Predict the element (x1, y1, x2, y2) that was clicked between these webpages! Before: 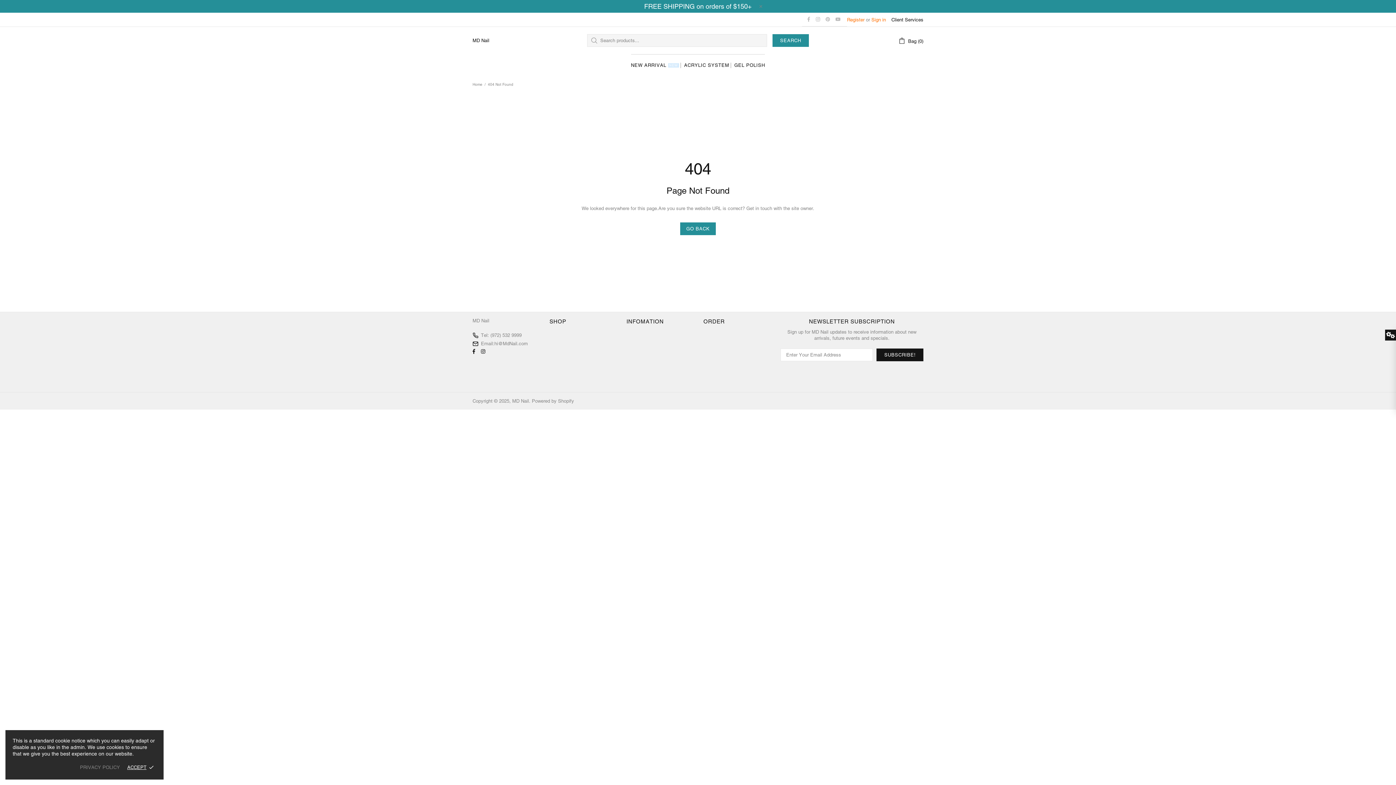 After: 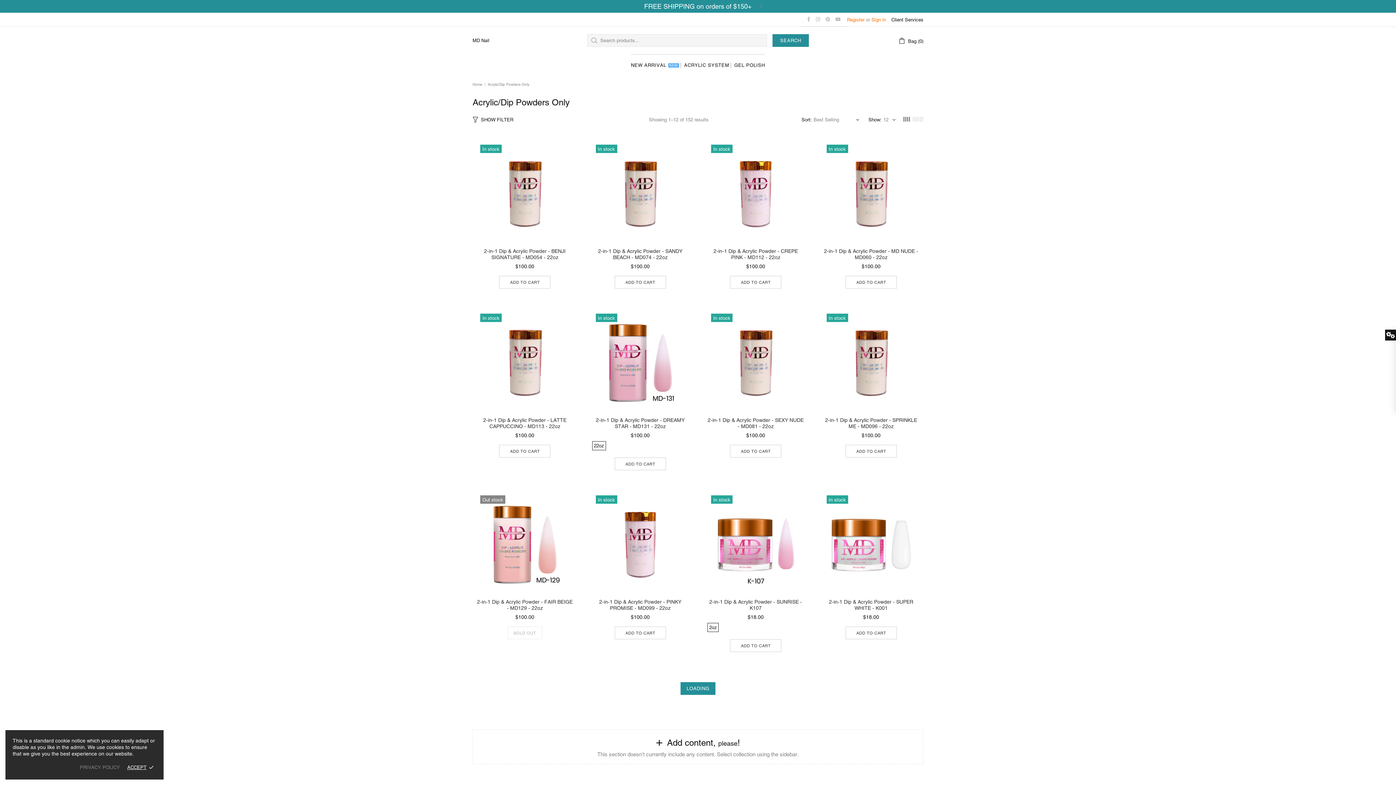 Action: bbox: (681, 61, 731, 69) label: ACRYLIC SYSTEM